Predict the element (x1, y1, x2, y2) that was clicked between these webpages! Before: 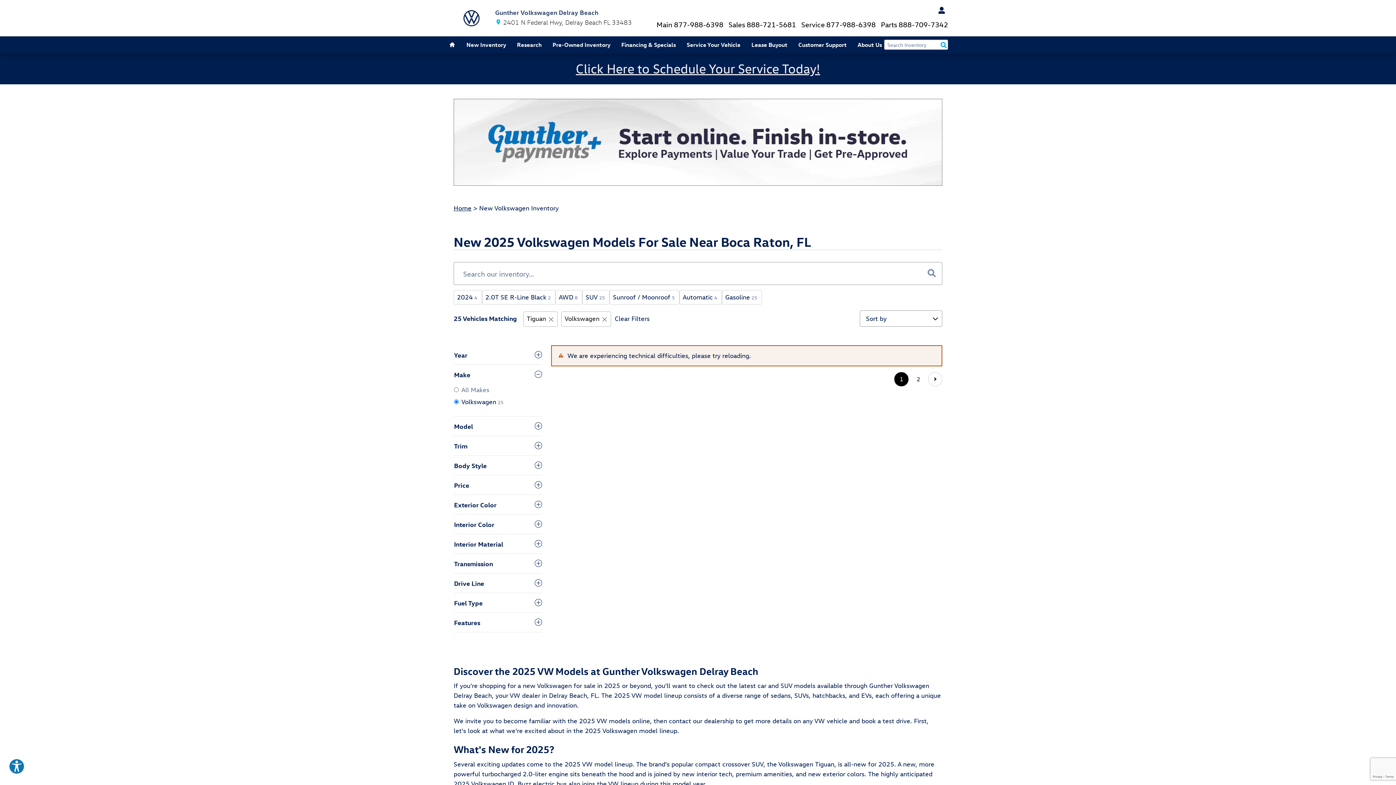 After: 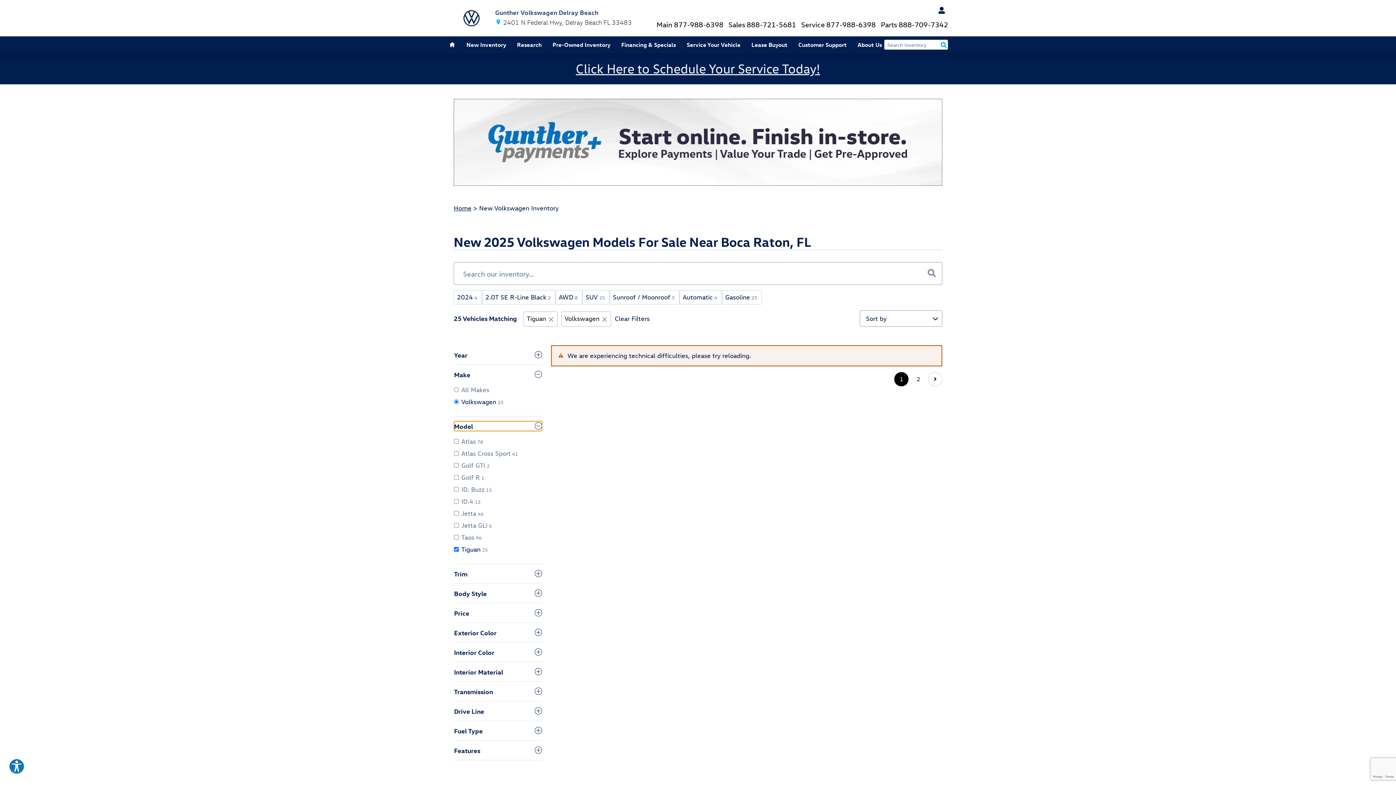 Action: bbox: (454, 421, 542, 431) label: Model